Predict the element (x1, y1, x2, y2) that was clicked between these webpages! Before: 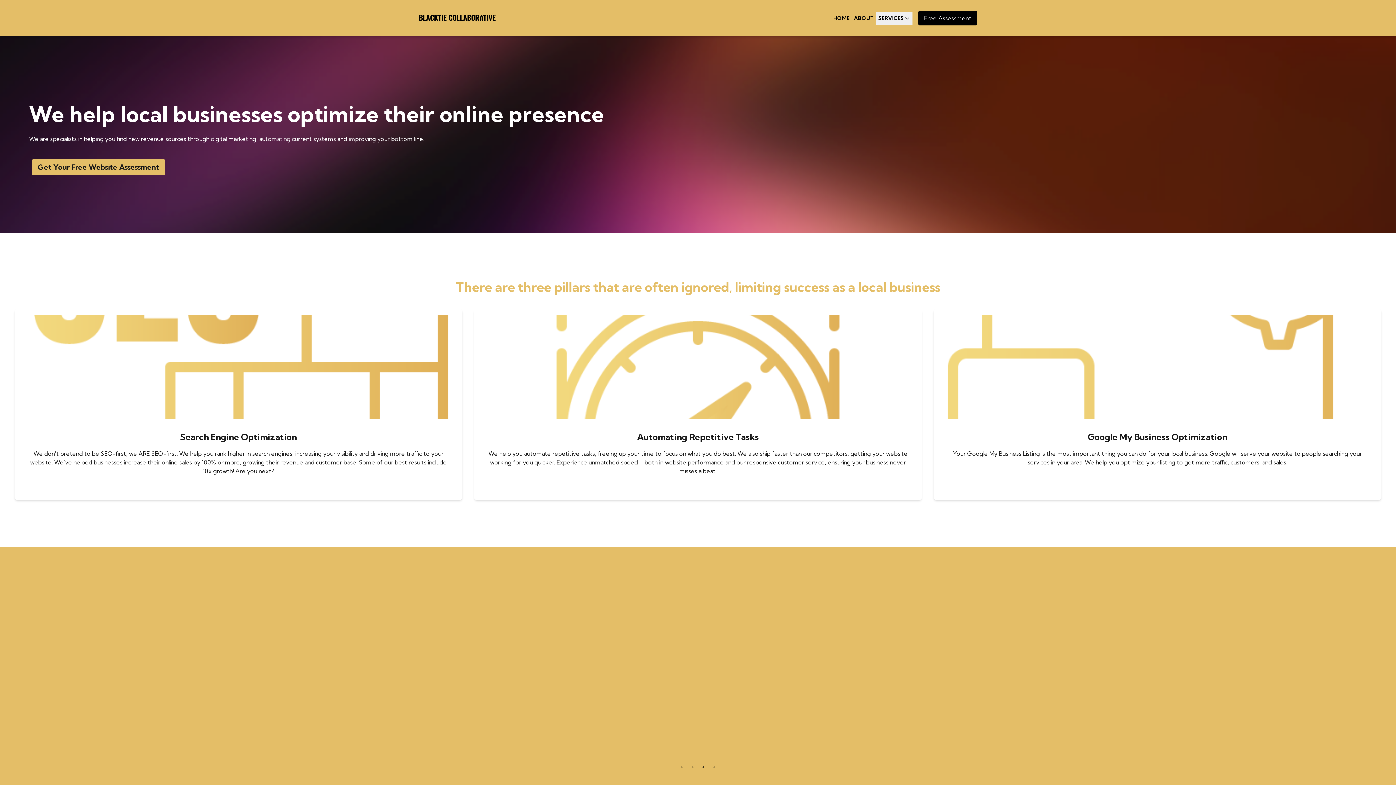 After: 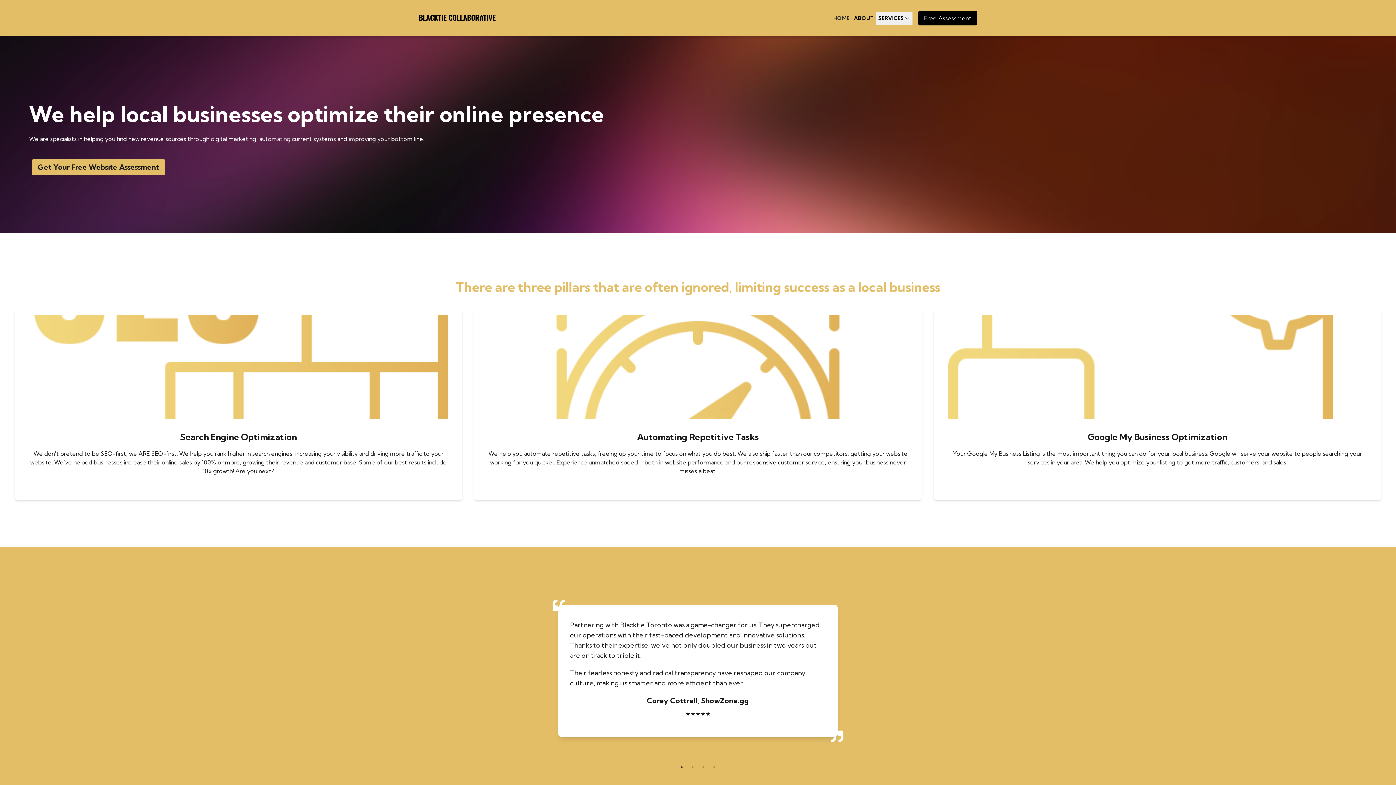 Action: label: HOME bbox: (831, 11, 852, 24)